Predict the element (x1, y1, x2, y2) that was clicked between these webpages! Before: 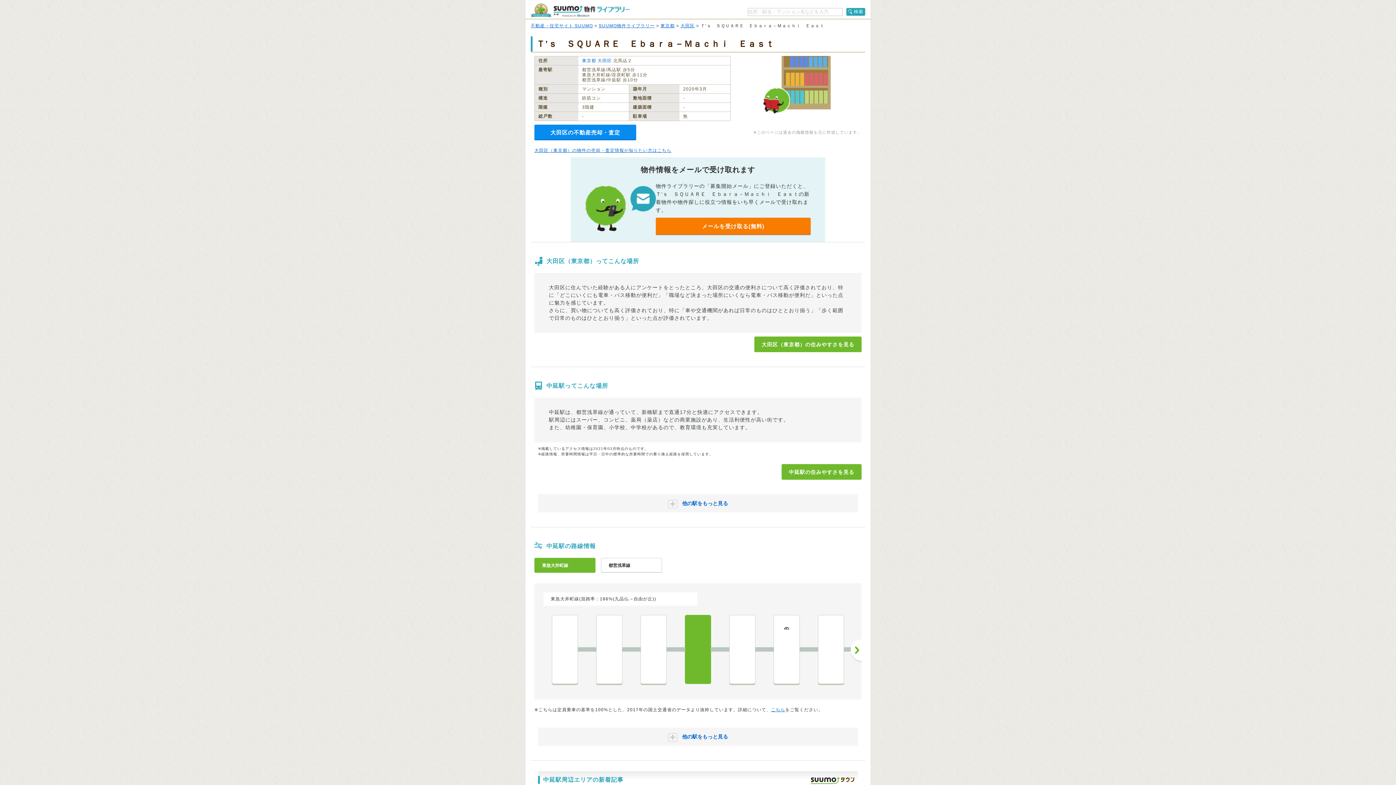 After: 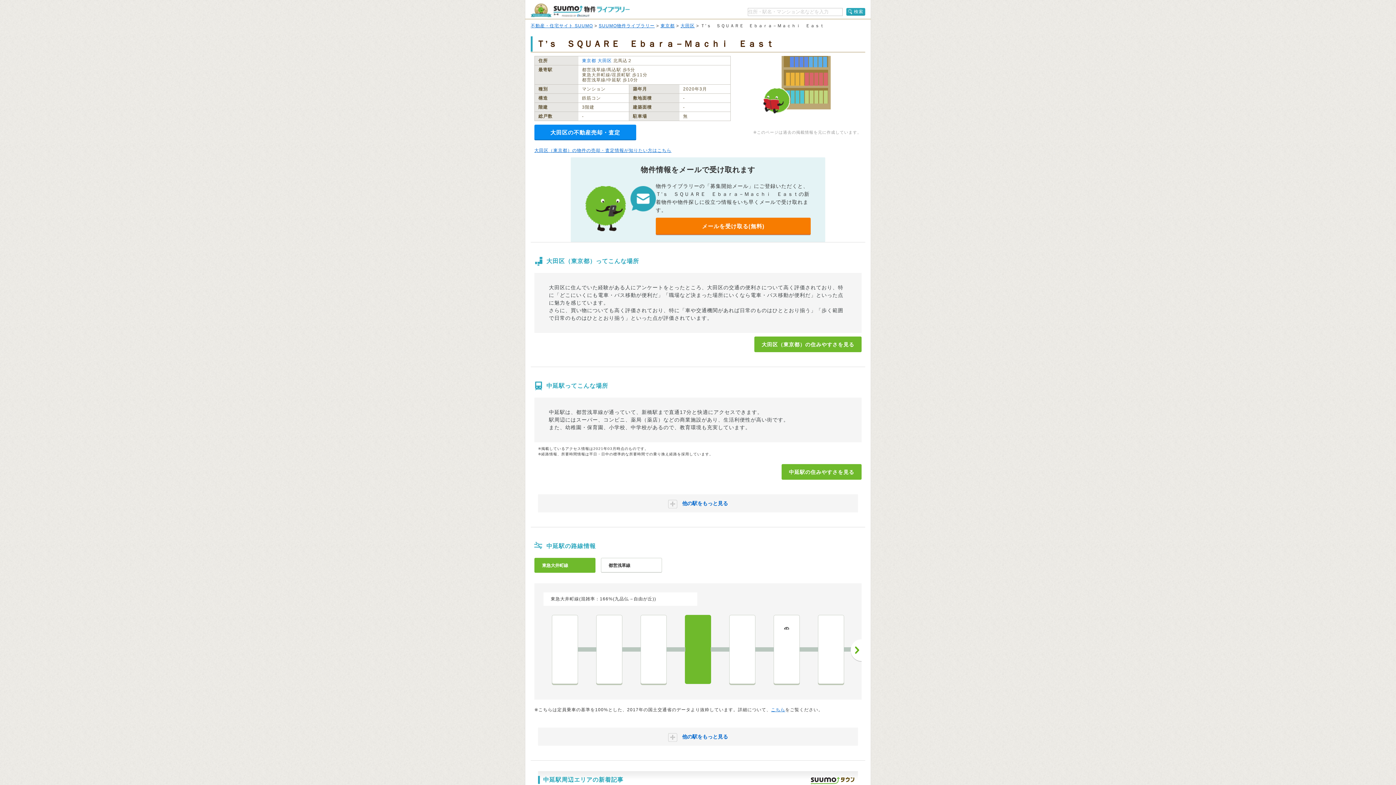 Action: label: 下神明 bbox: (596, 615, 622, 684)